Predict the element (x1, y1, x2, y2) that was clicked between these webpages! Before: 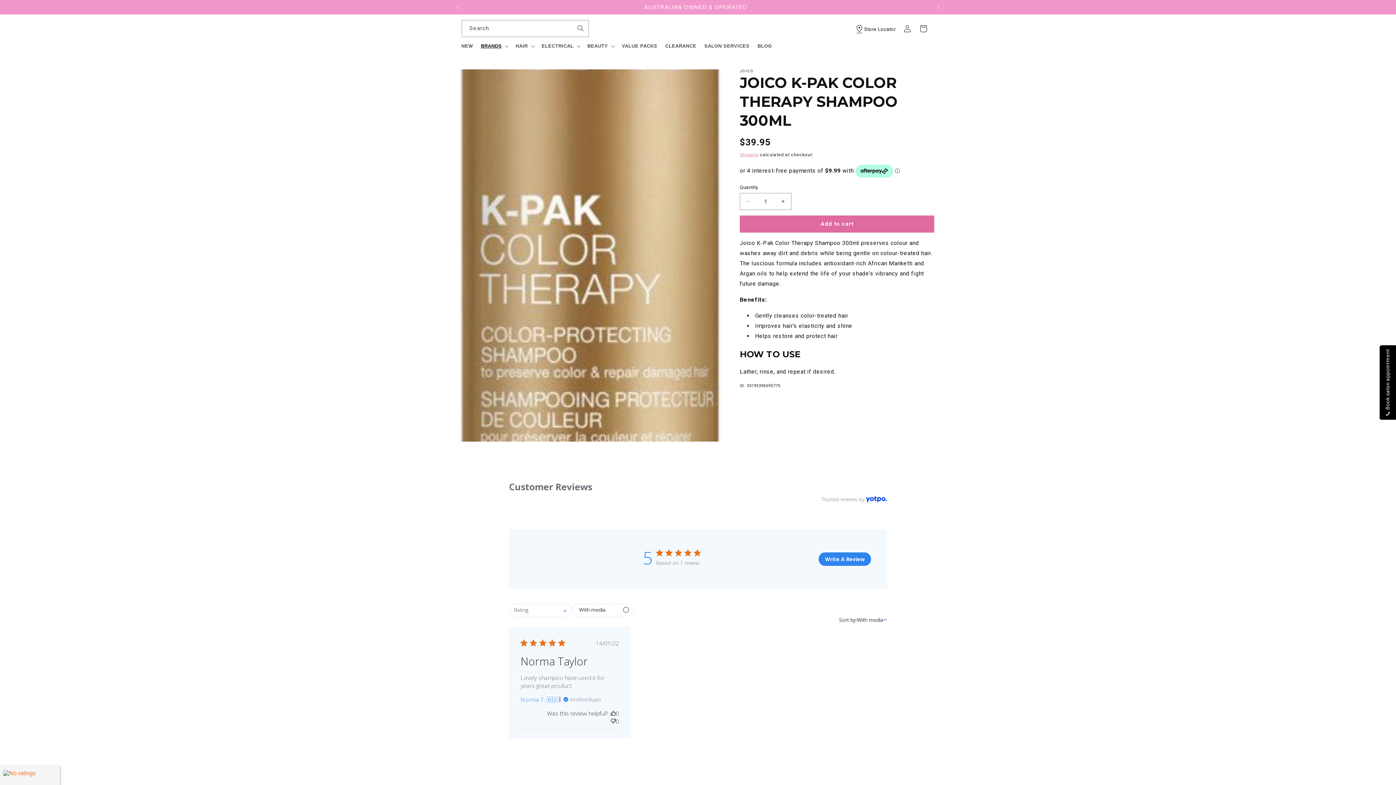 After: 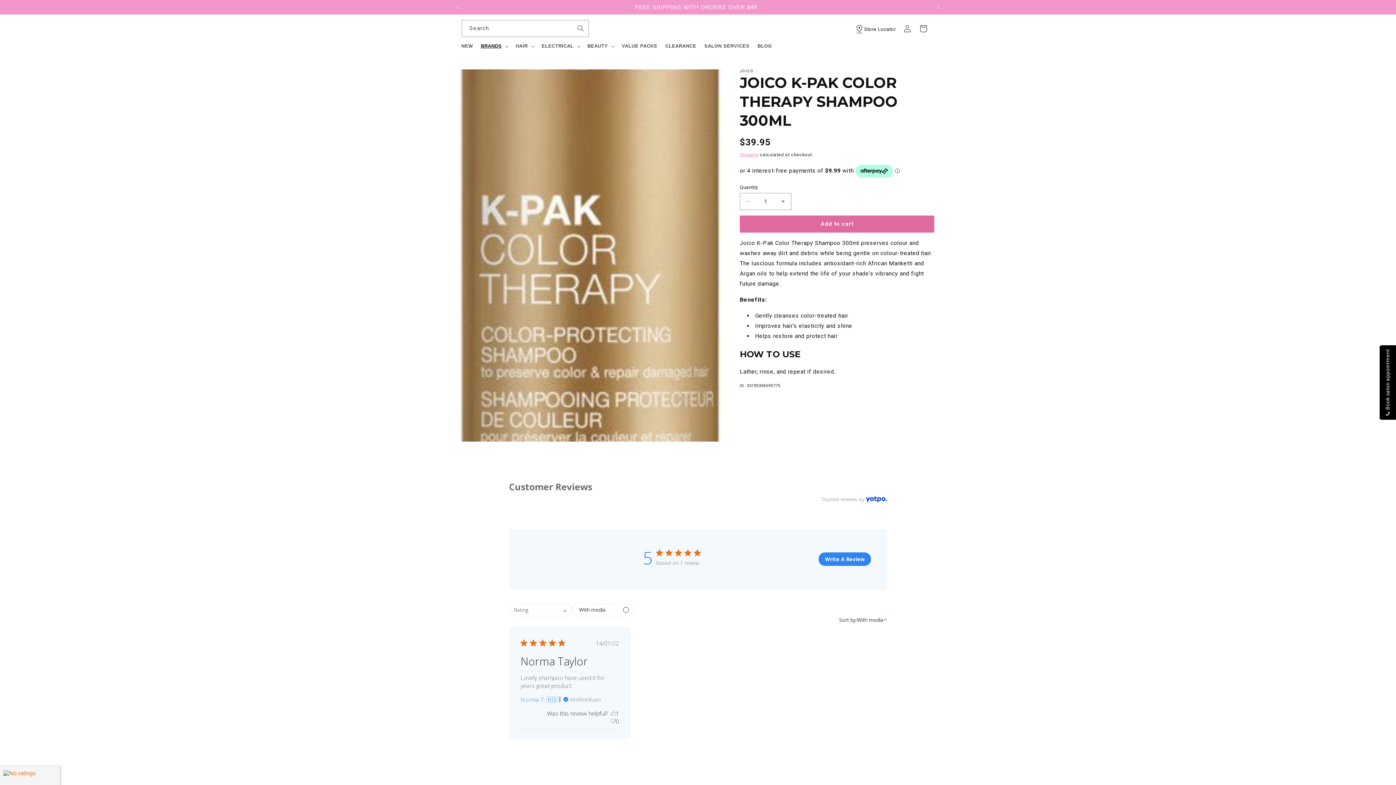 Action: bbox: (610, 709, 615, 717) label: This review was helpful